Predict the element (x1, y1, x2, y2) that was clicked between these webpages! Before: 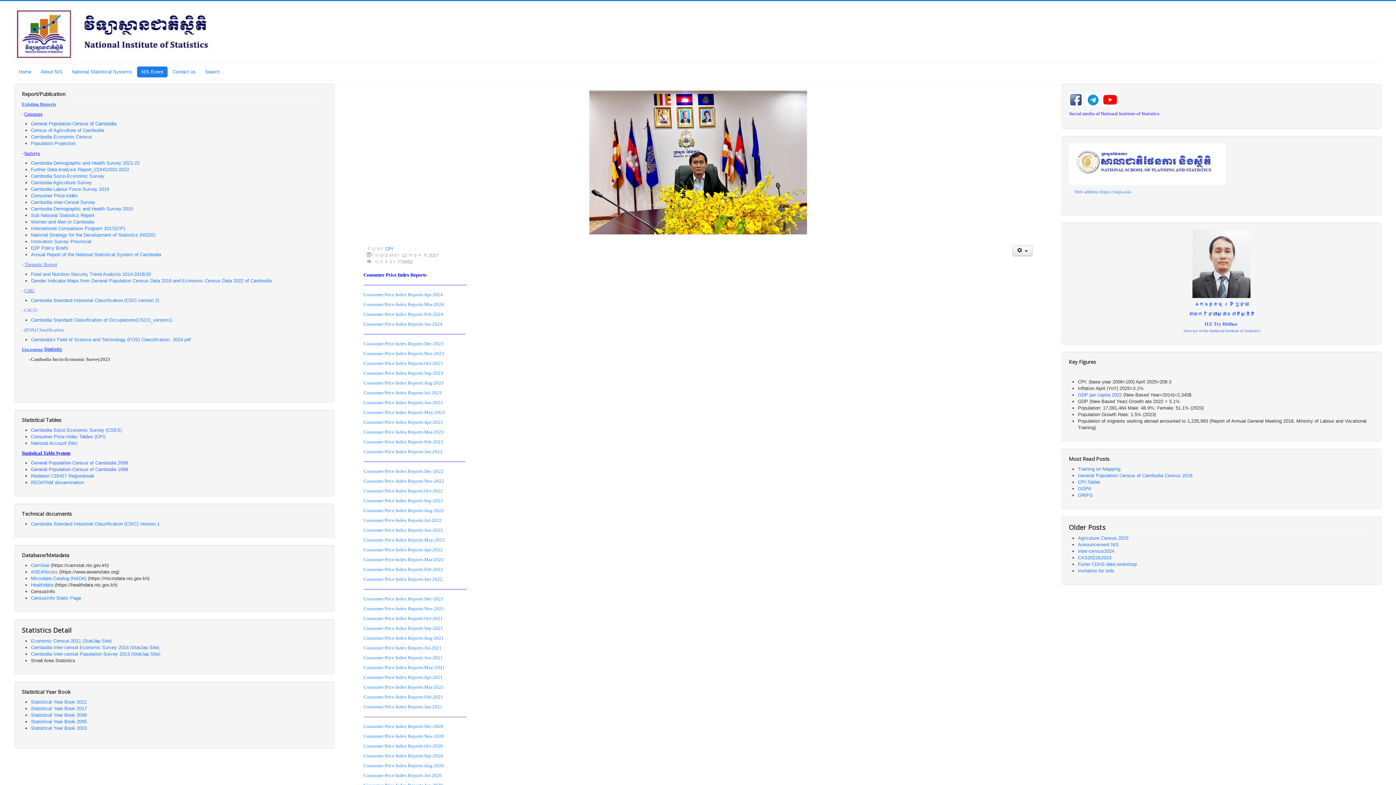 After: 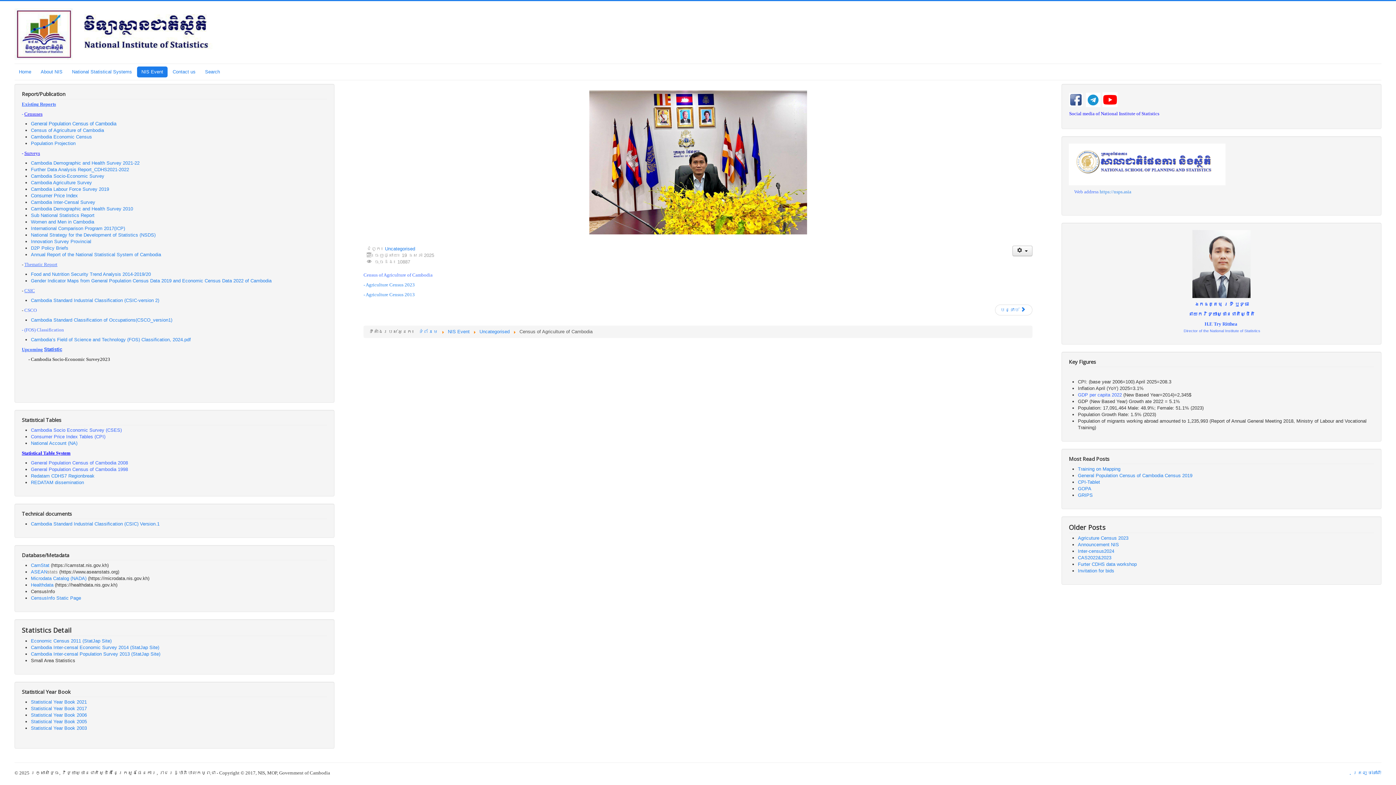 Action: bbox: (30, 127, 104, 133) label: Census of Agriculture of Cambodia